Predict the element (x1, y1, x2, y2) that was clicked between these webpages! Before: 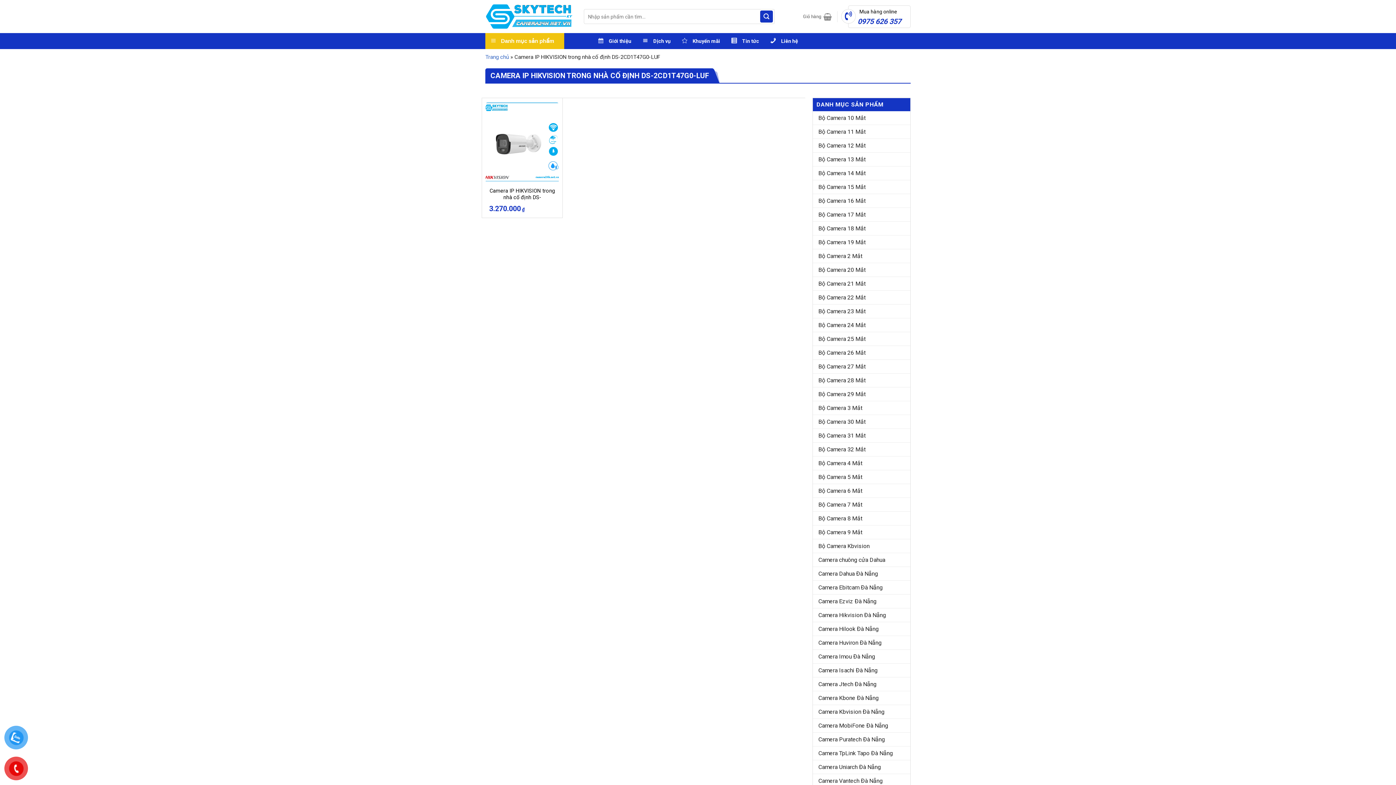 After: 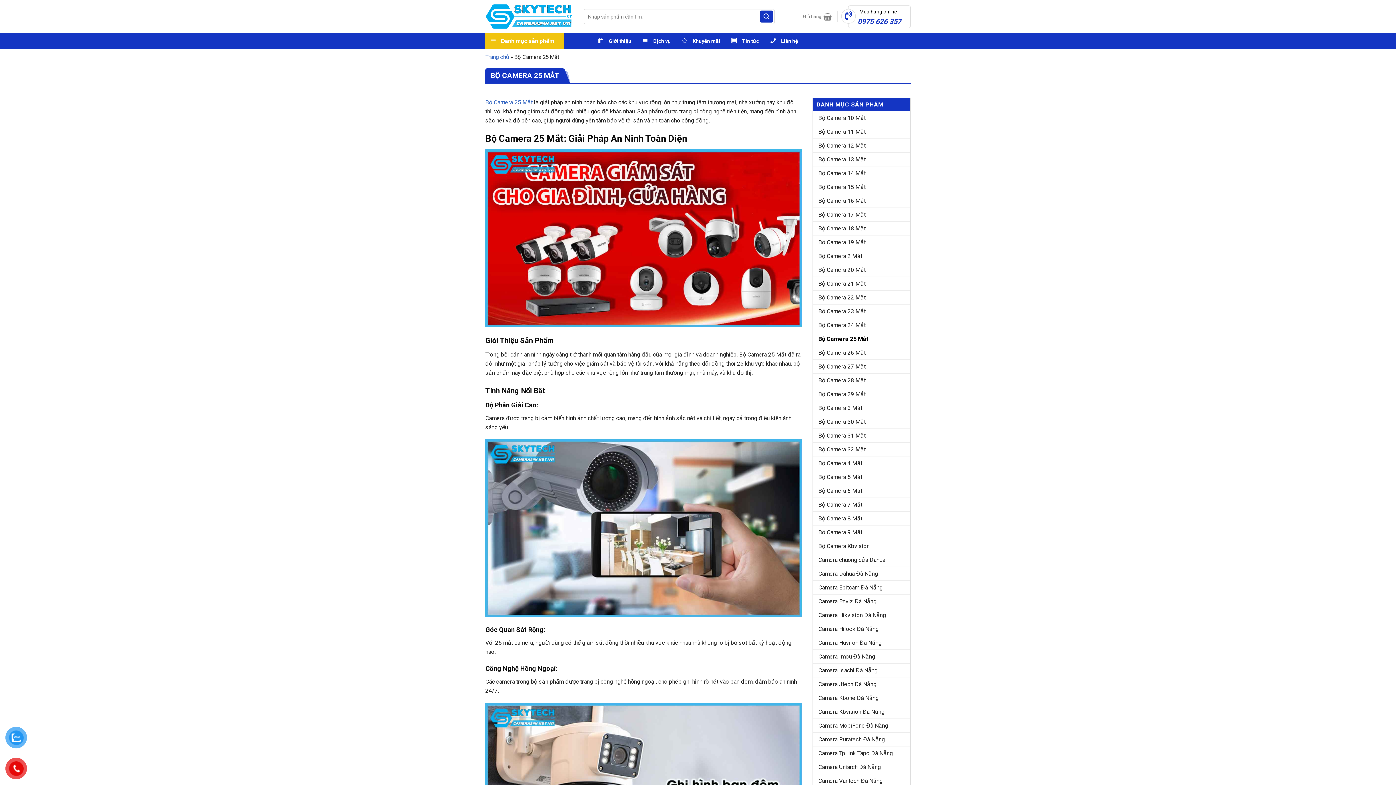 Action: bbox: (818, 332, 905, 345) label: Bộ Camera 25 Mắt